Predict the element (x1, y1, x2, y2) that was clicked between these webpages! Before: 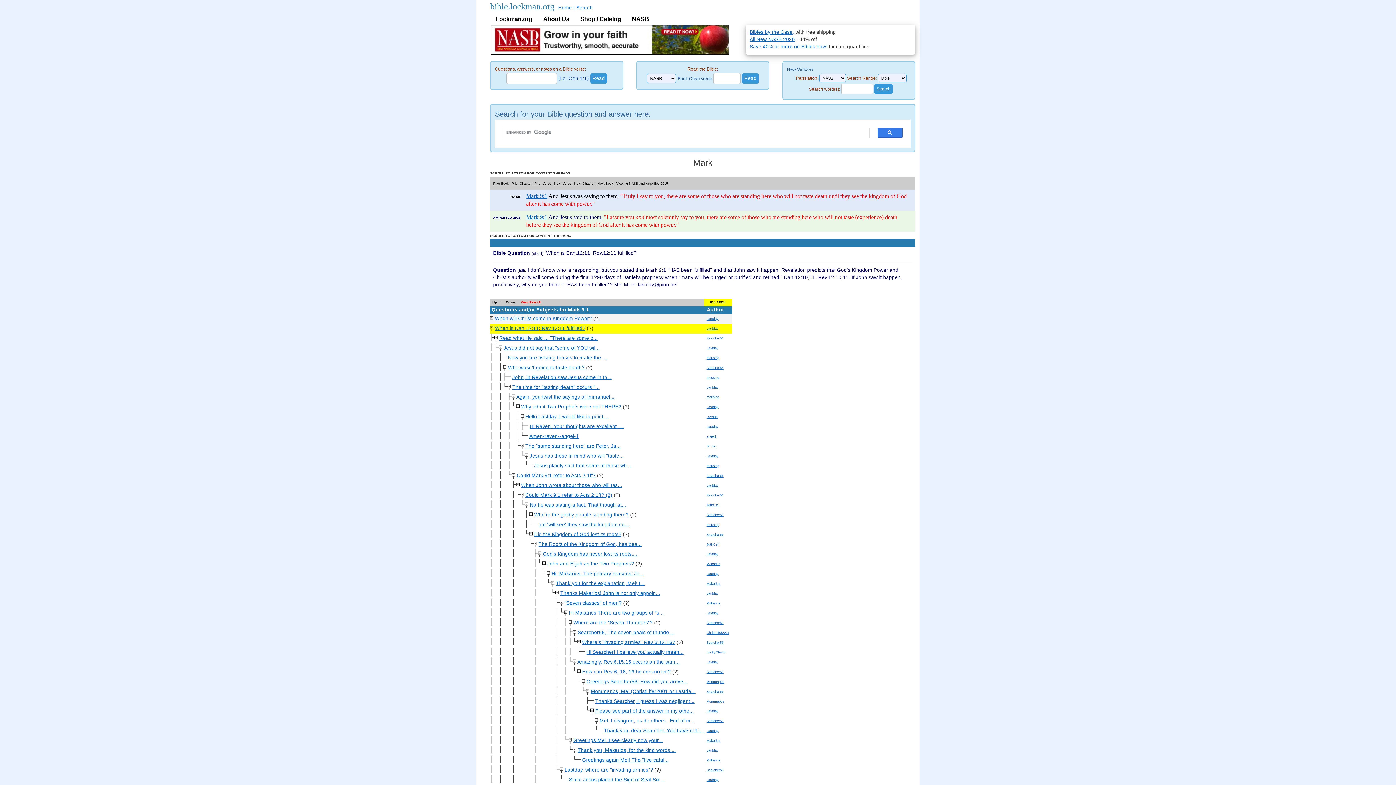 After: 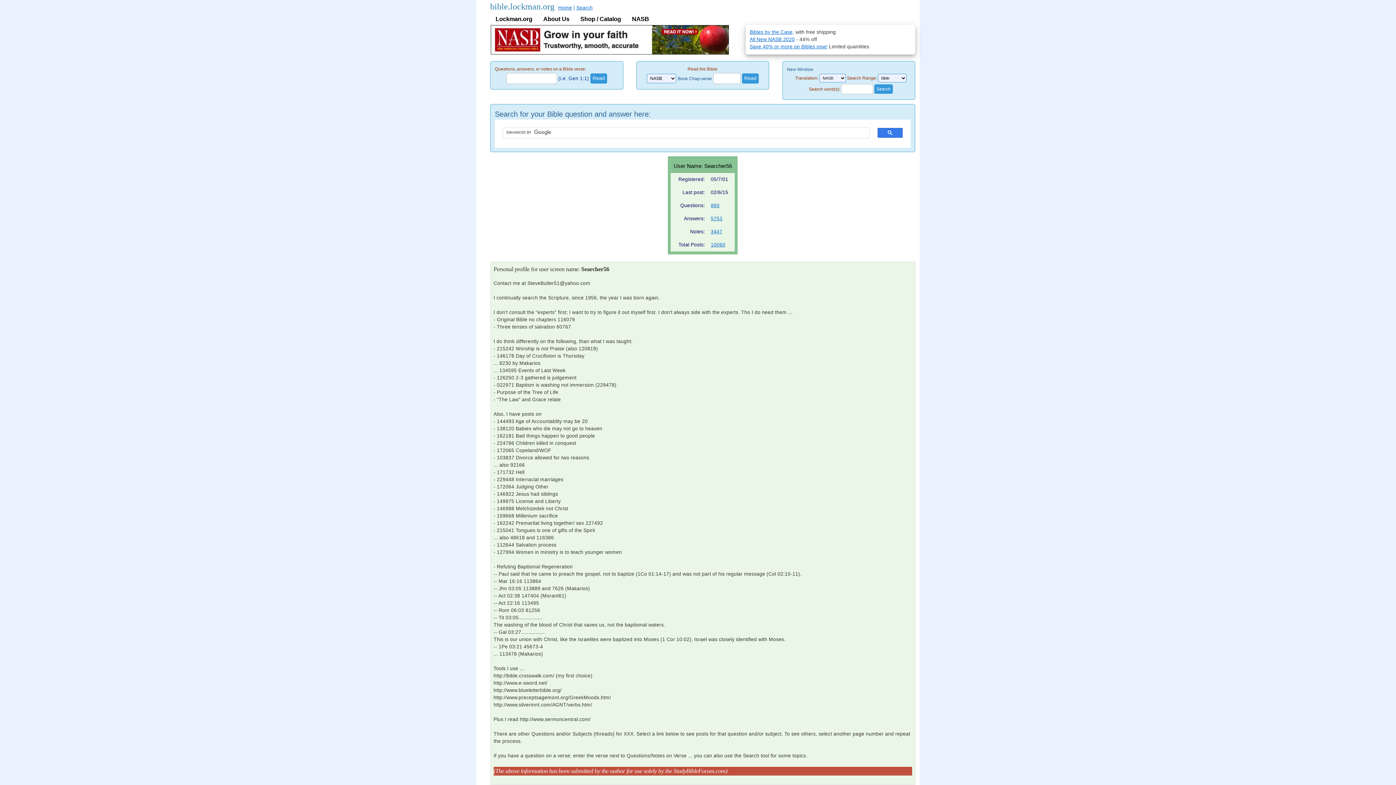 Action: bbox: (706, 533, 723, 536) label: Searcher56